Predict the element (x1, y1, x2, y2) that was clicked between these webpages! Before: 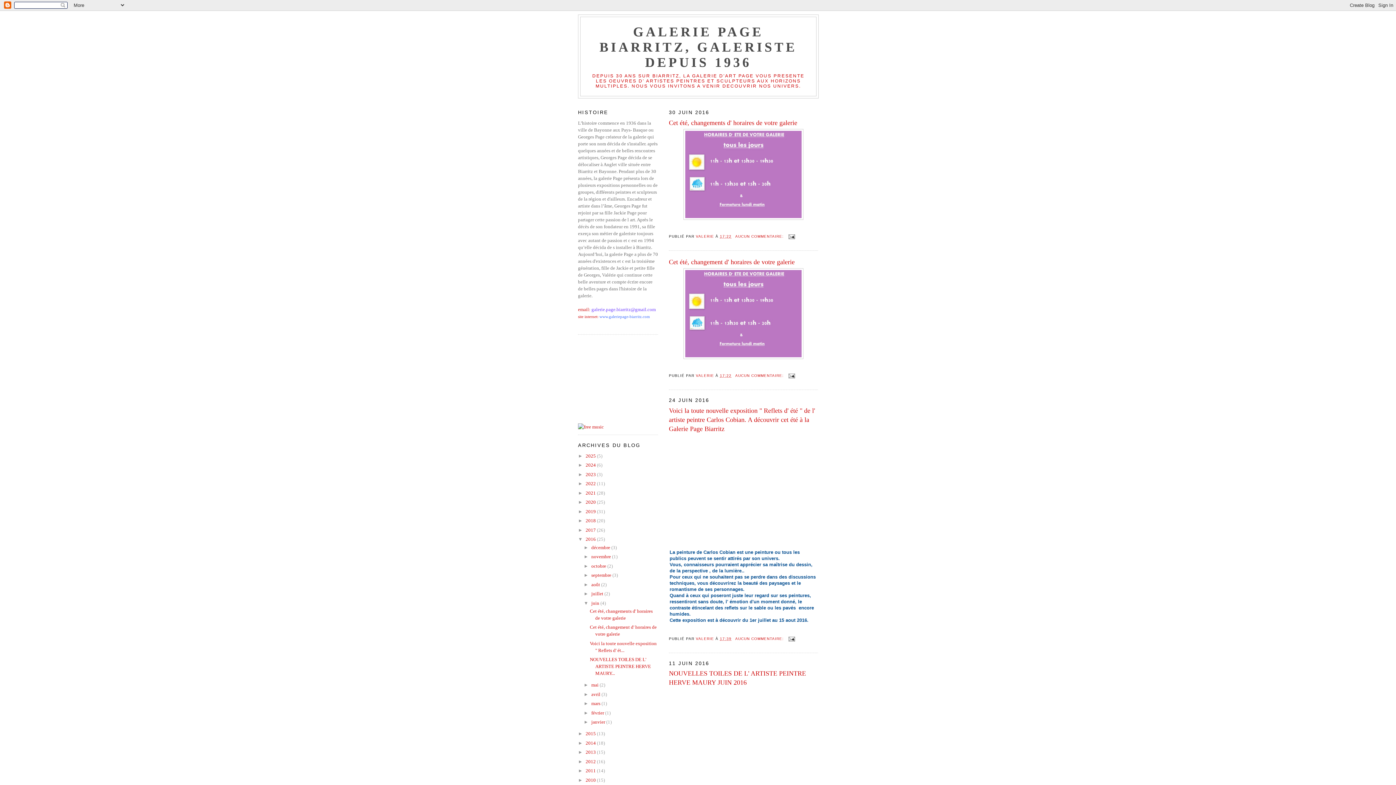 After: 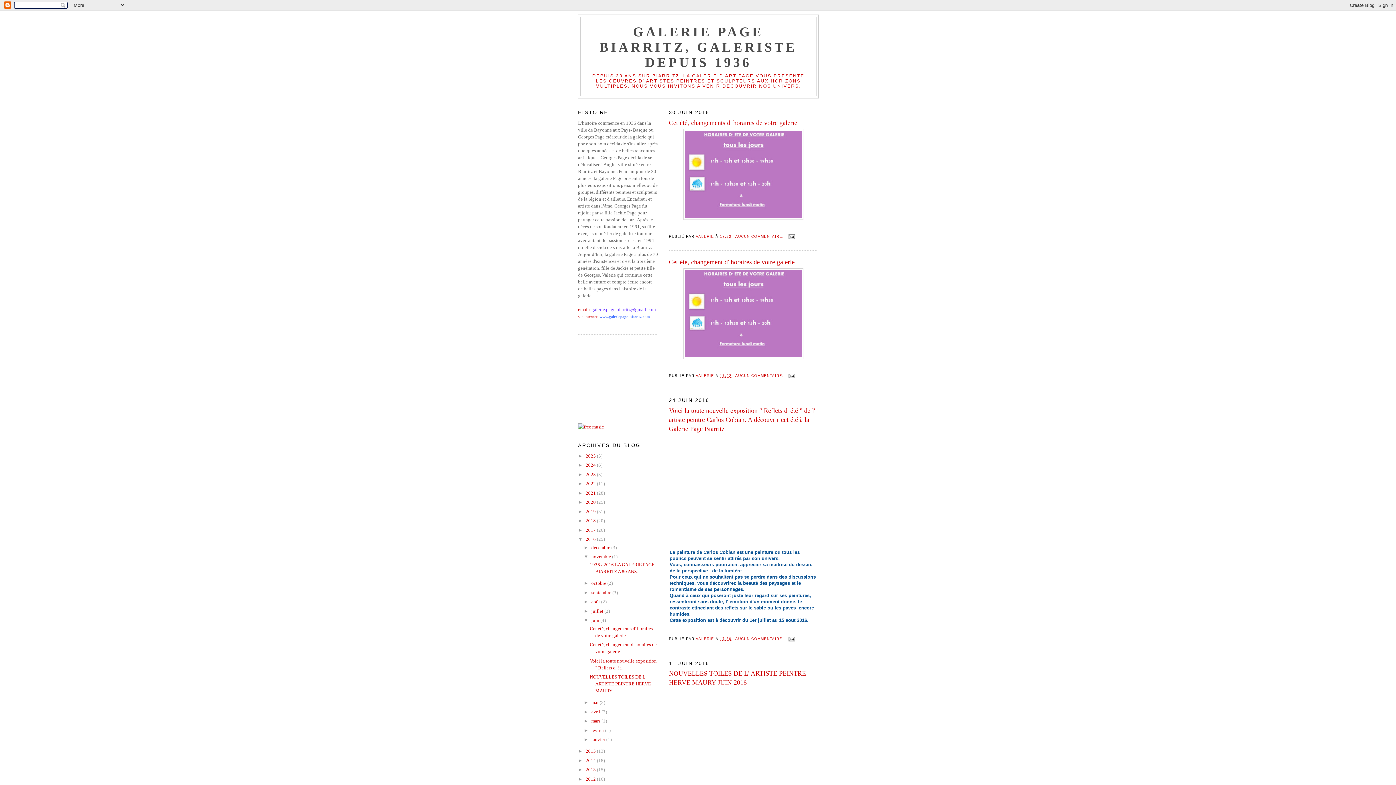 Action: label: ►   bbox: (583, 554, 591, 559)